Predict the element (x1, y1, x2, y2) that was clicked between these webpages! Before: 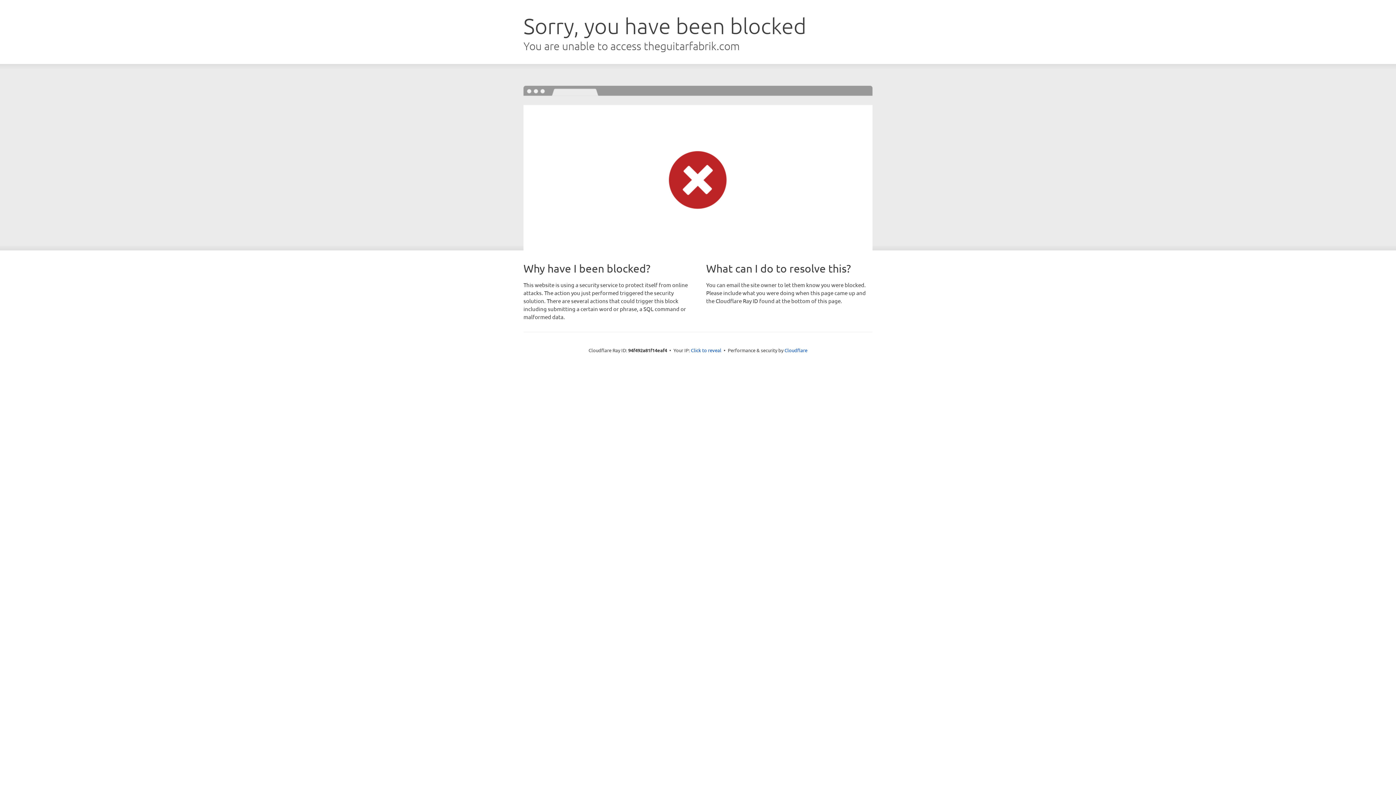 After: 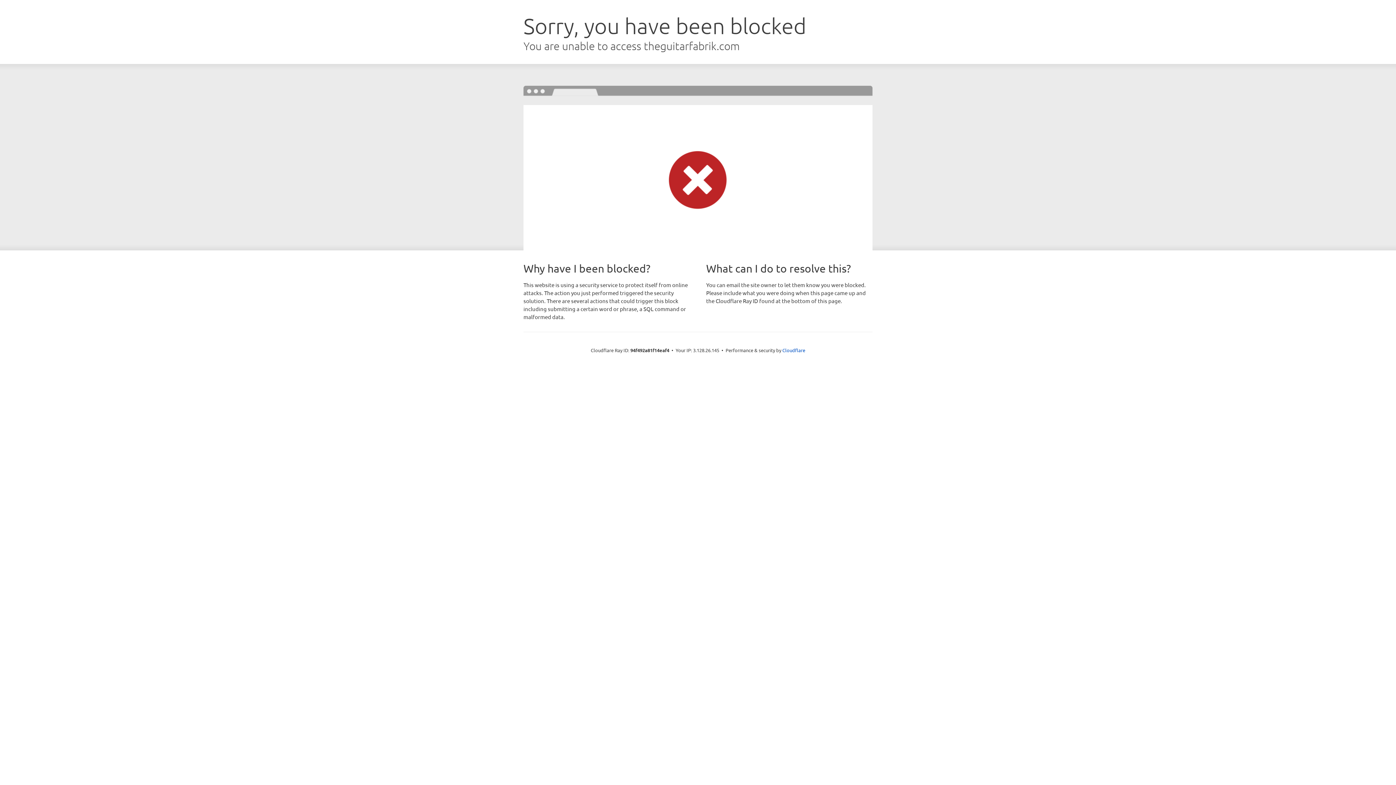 Action: bbox: (691, 346, 721, 353) label: Click to reveal